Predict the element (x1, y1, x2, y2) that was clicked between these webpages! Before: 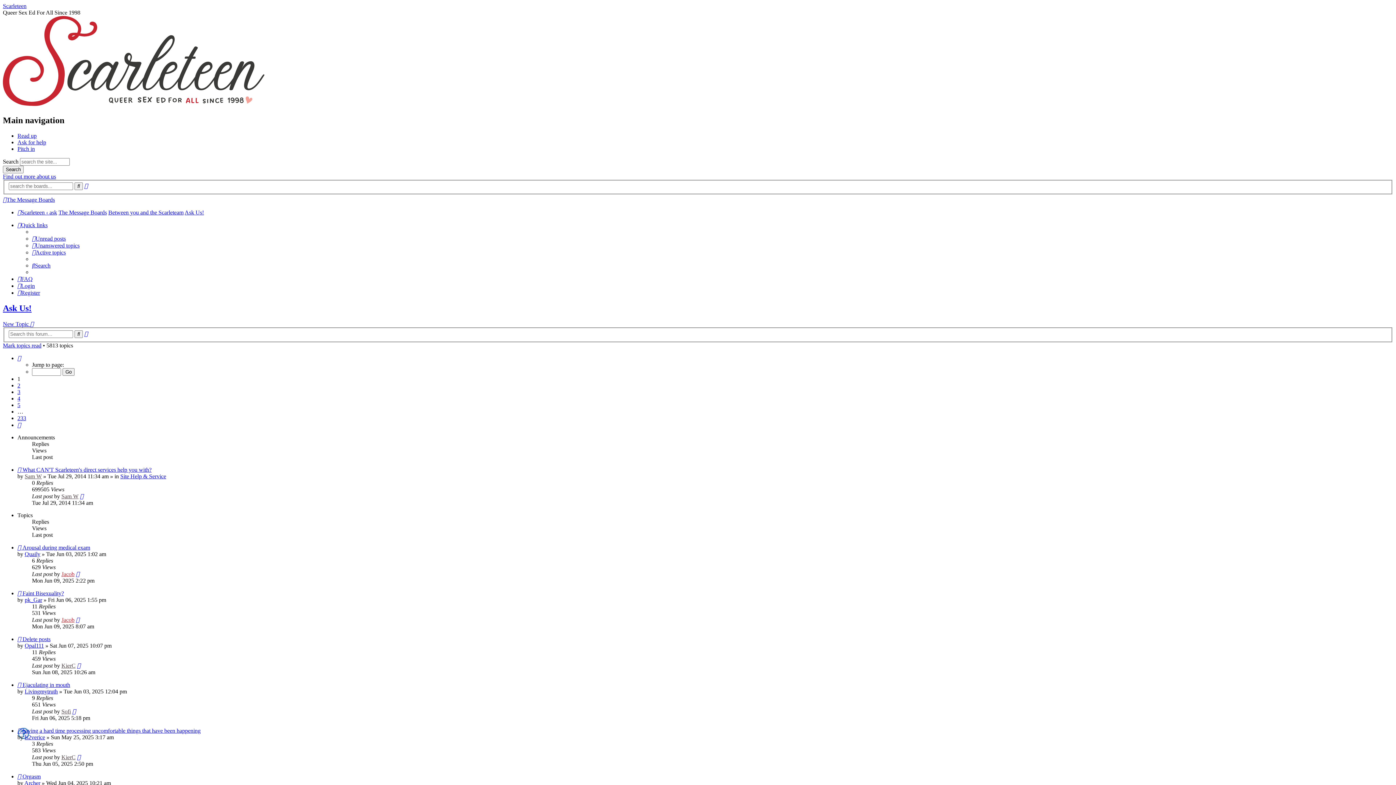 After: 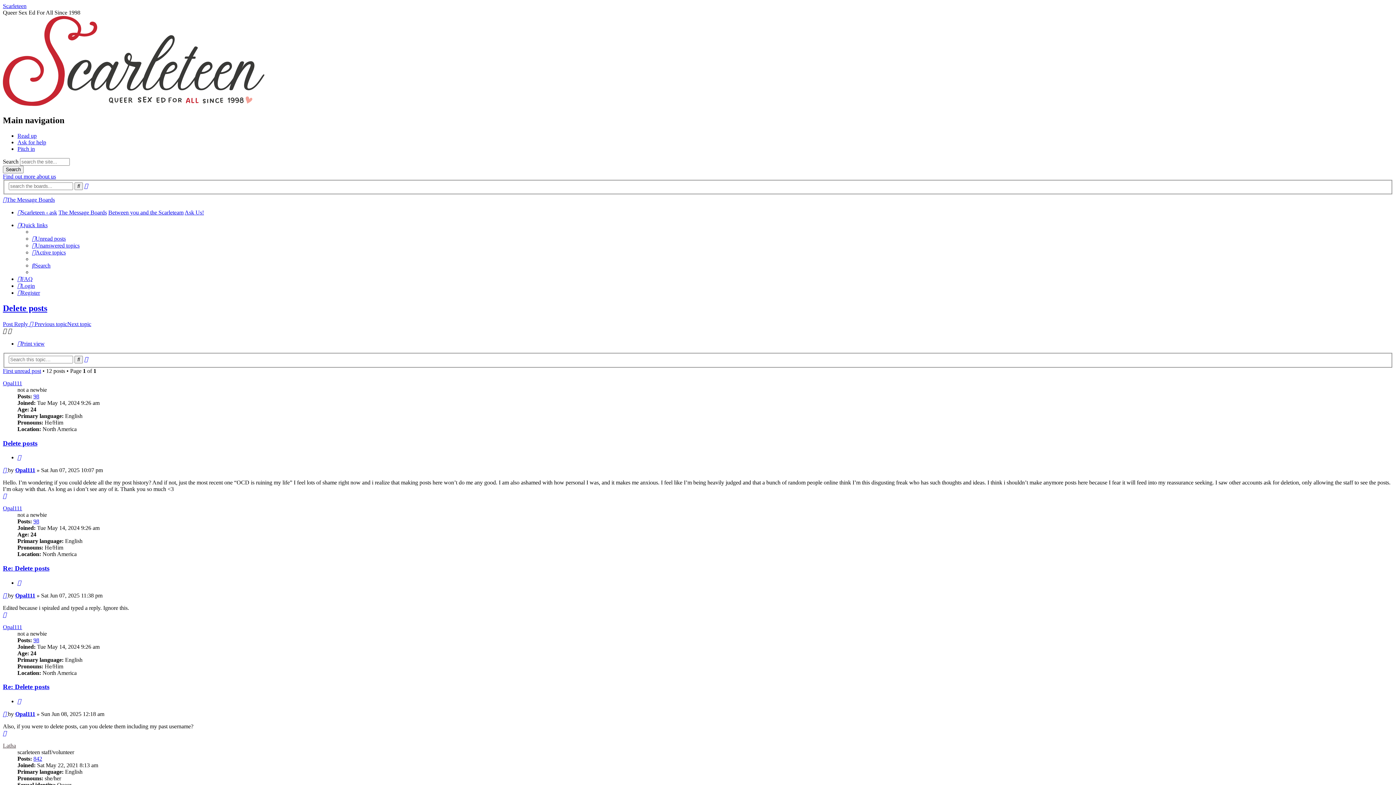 Action: bbox: (22, 636, 50, 642) label: Delete posts